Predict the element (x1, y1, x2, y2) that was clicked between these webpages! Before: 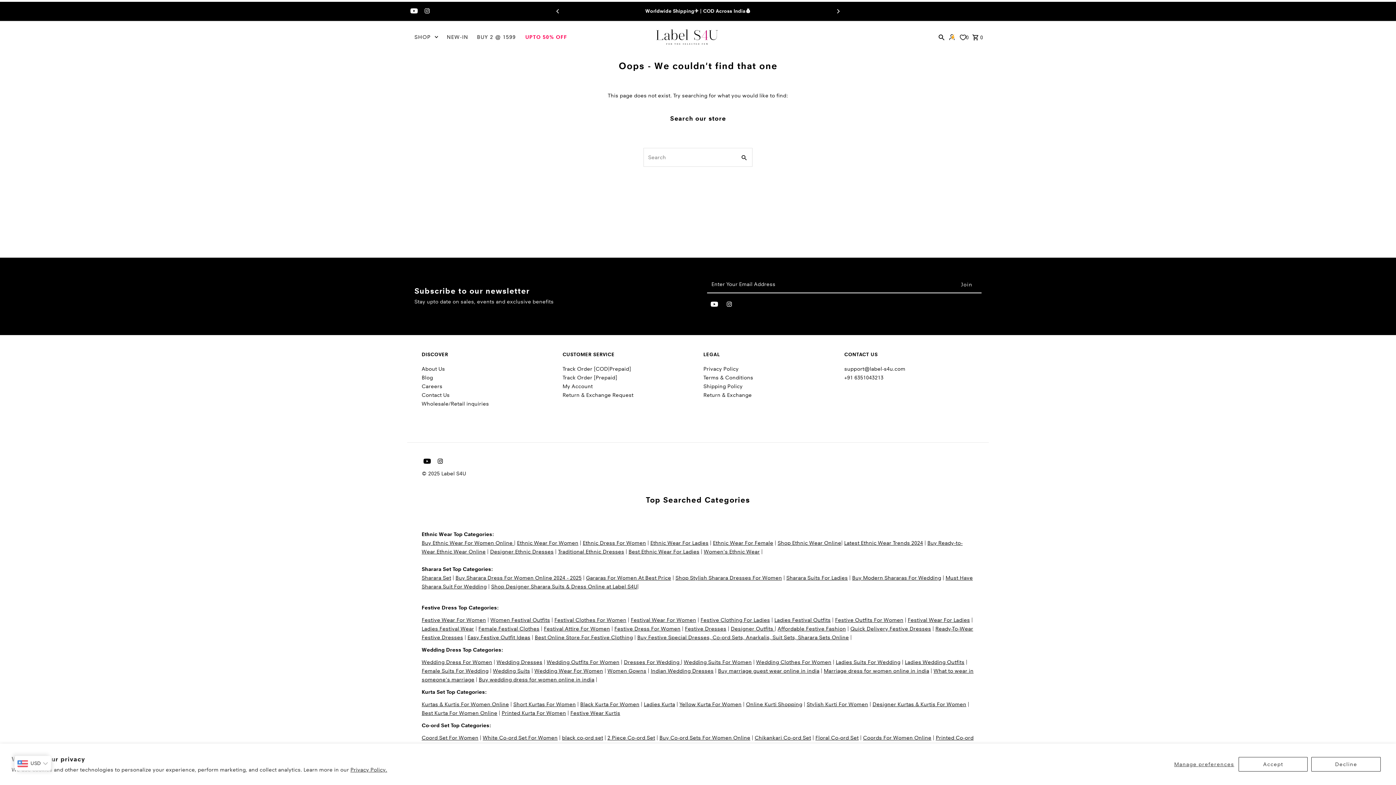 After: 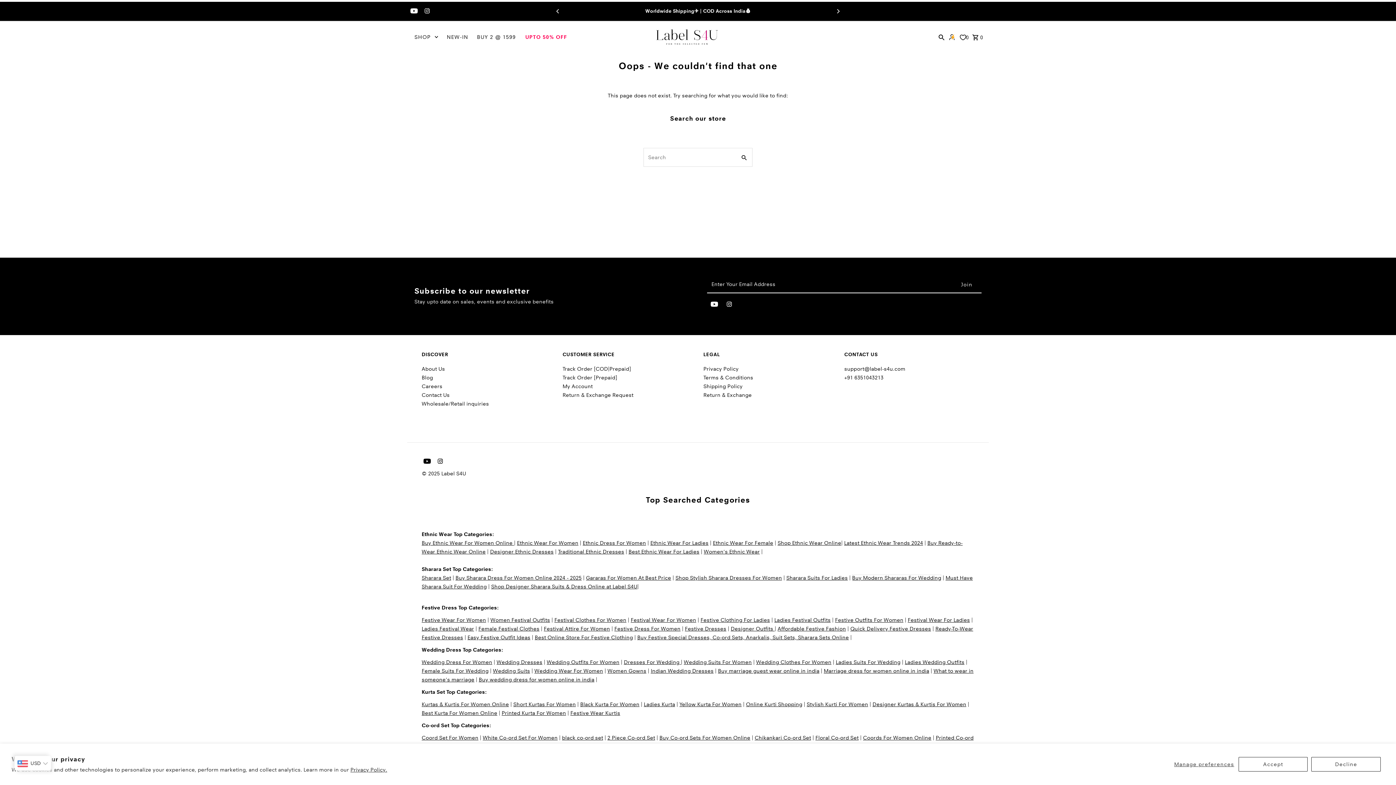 Action: label: Buy Modern Shararas For Wedding bbox: (852, 574, 941, 581)